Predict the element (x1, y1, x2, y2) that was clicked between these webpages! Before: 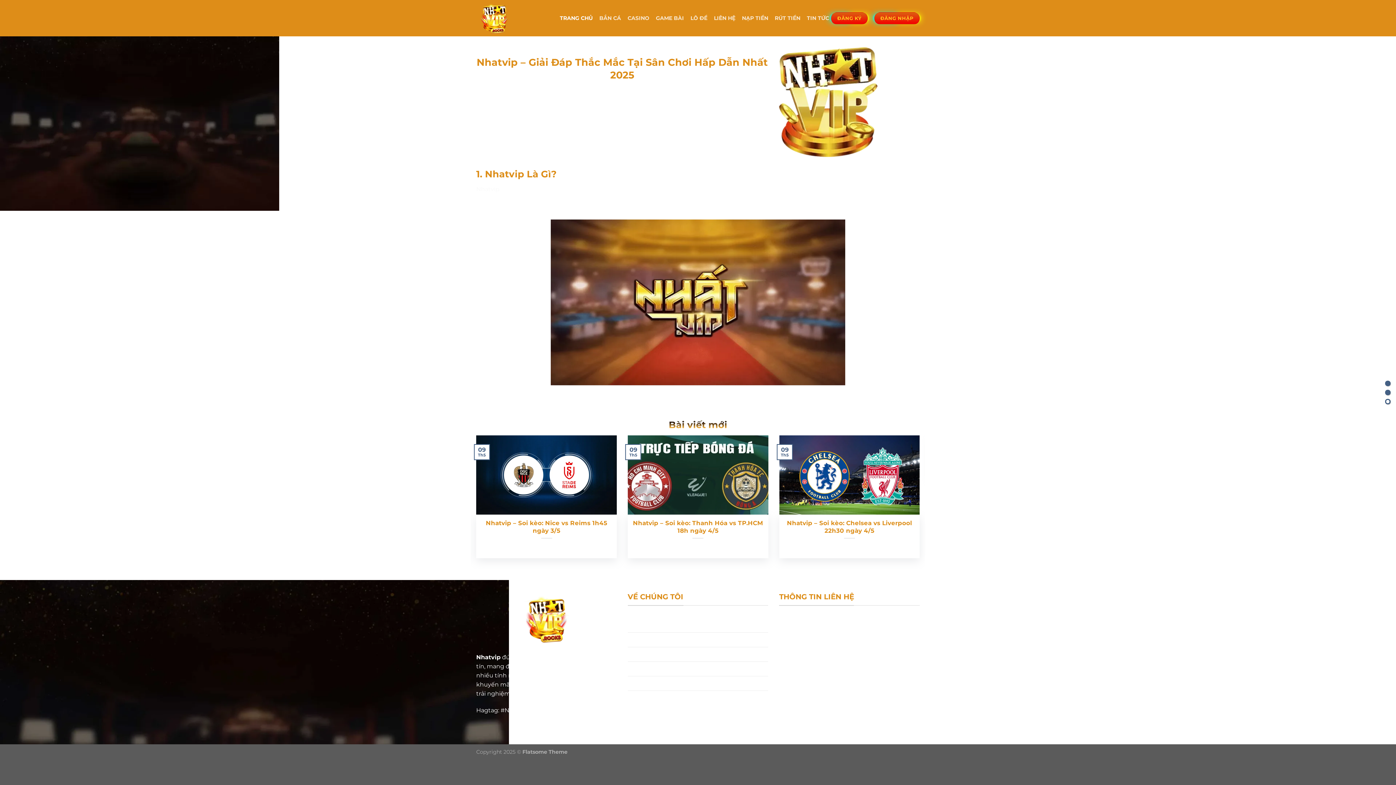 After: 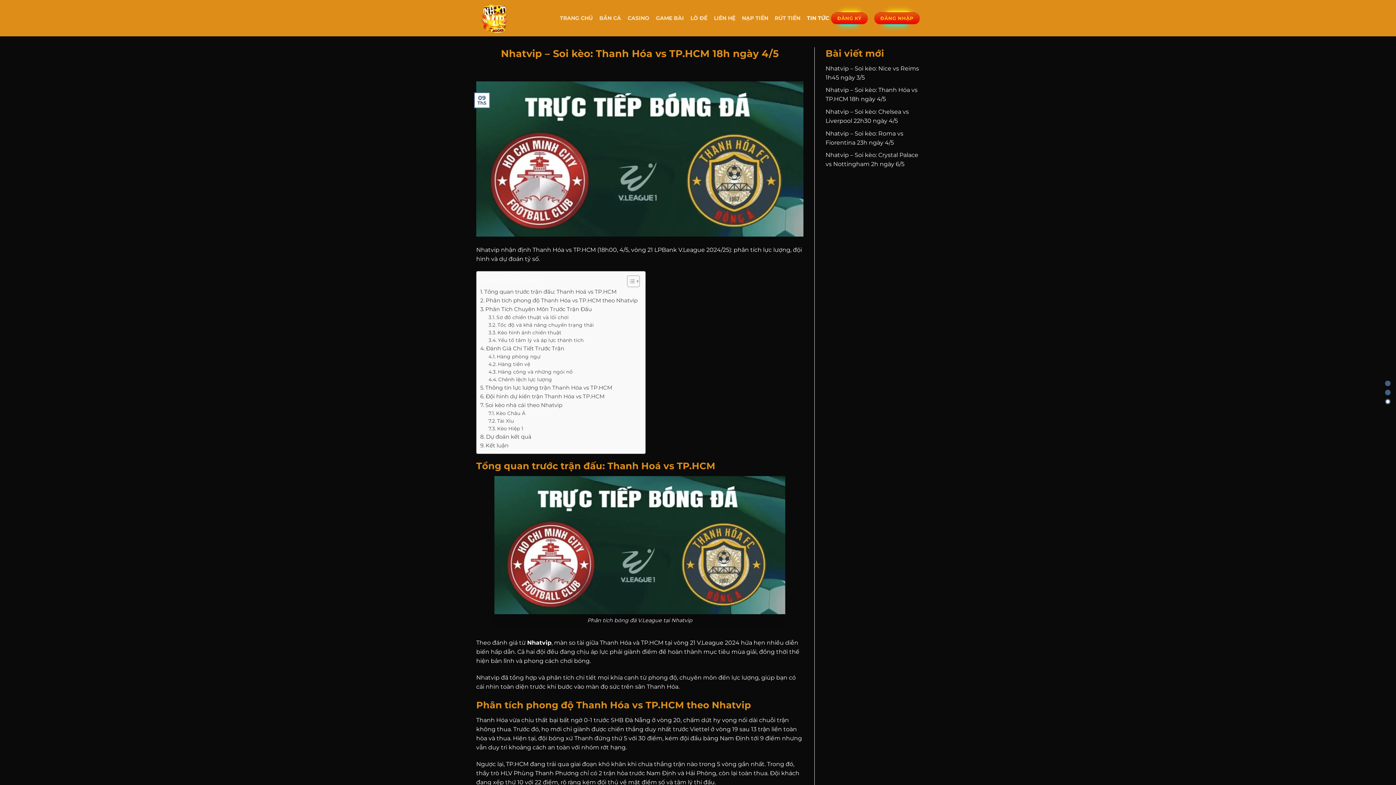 Action: bbox: (631, 519, 764, 534) label: Nhatvip – Soi kèo: Thanh Hóa vs TP.HCM 18h ngày 4/5